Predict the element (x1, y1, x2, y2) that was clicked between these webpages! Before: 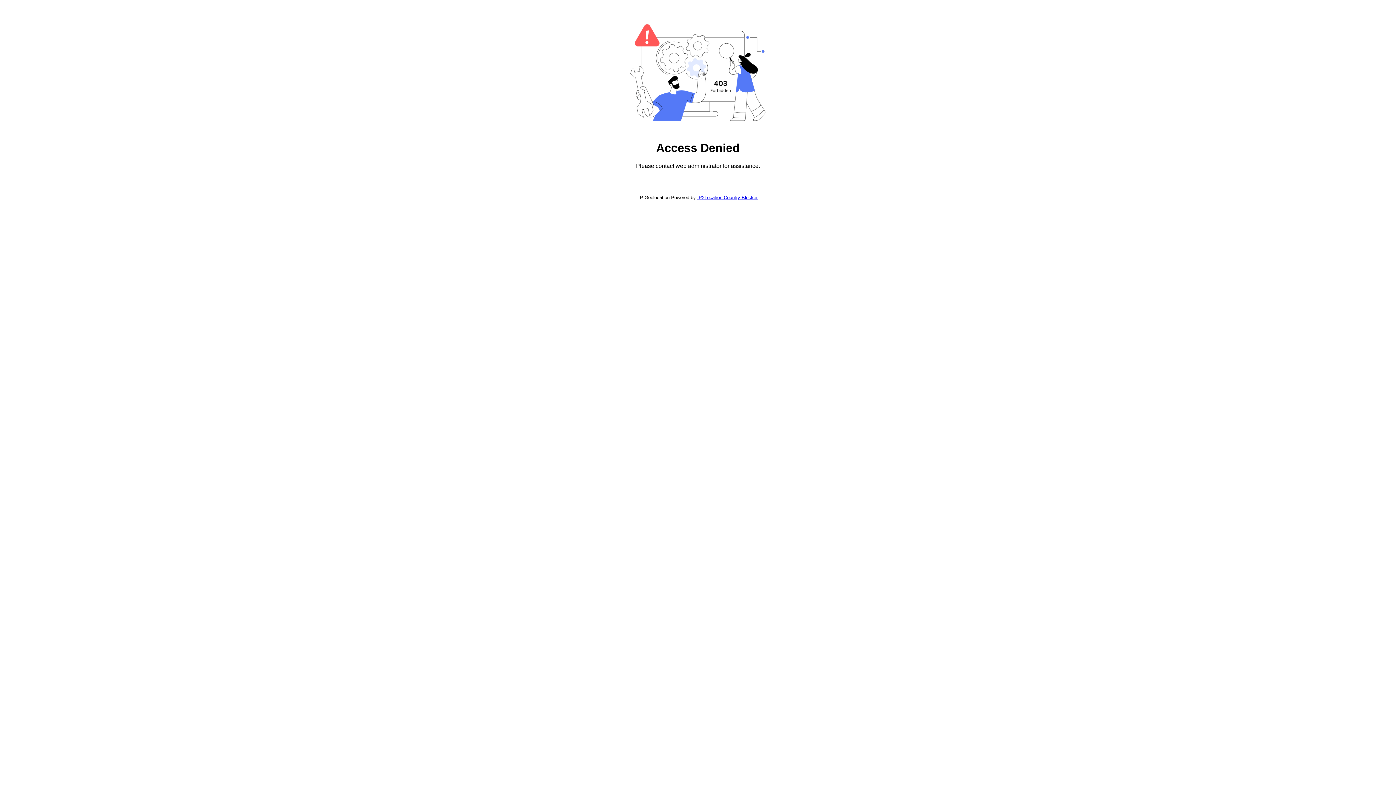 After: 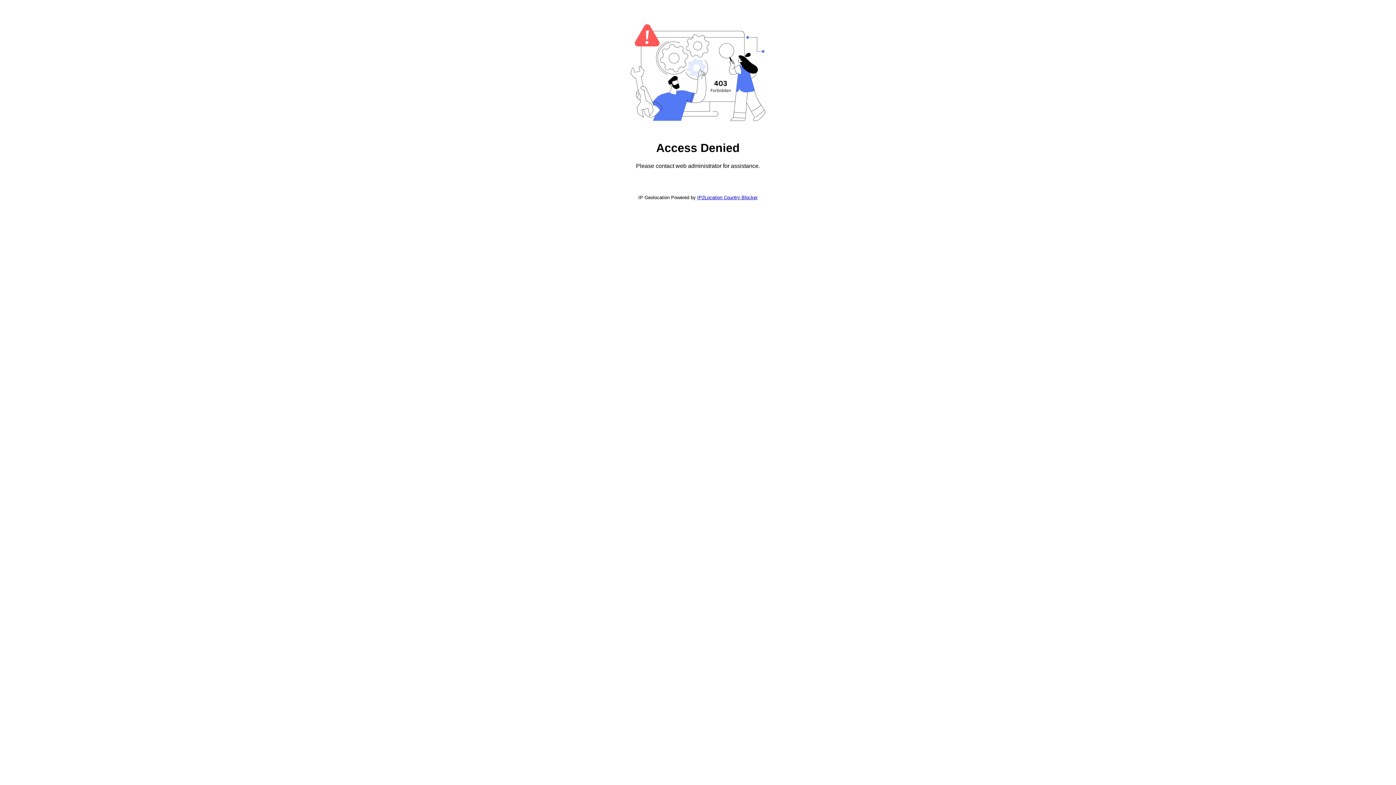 Action: bbox: (697, 194, 757, 200) label: IP2Location Country Blocker